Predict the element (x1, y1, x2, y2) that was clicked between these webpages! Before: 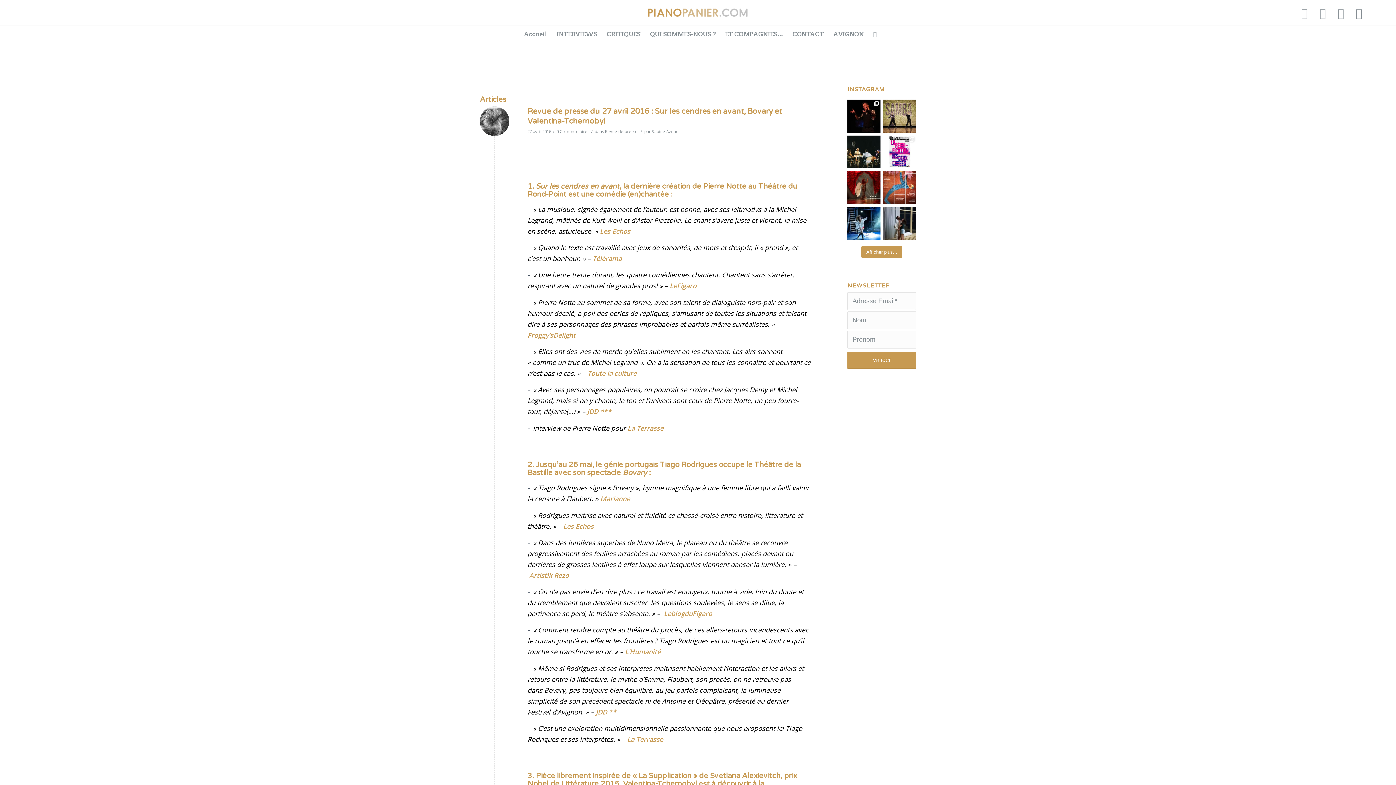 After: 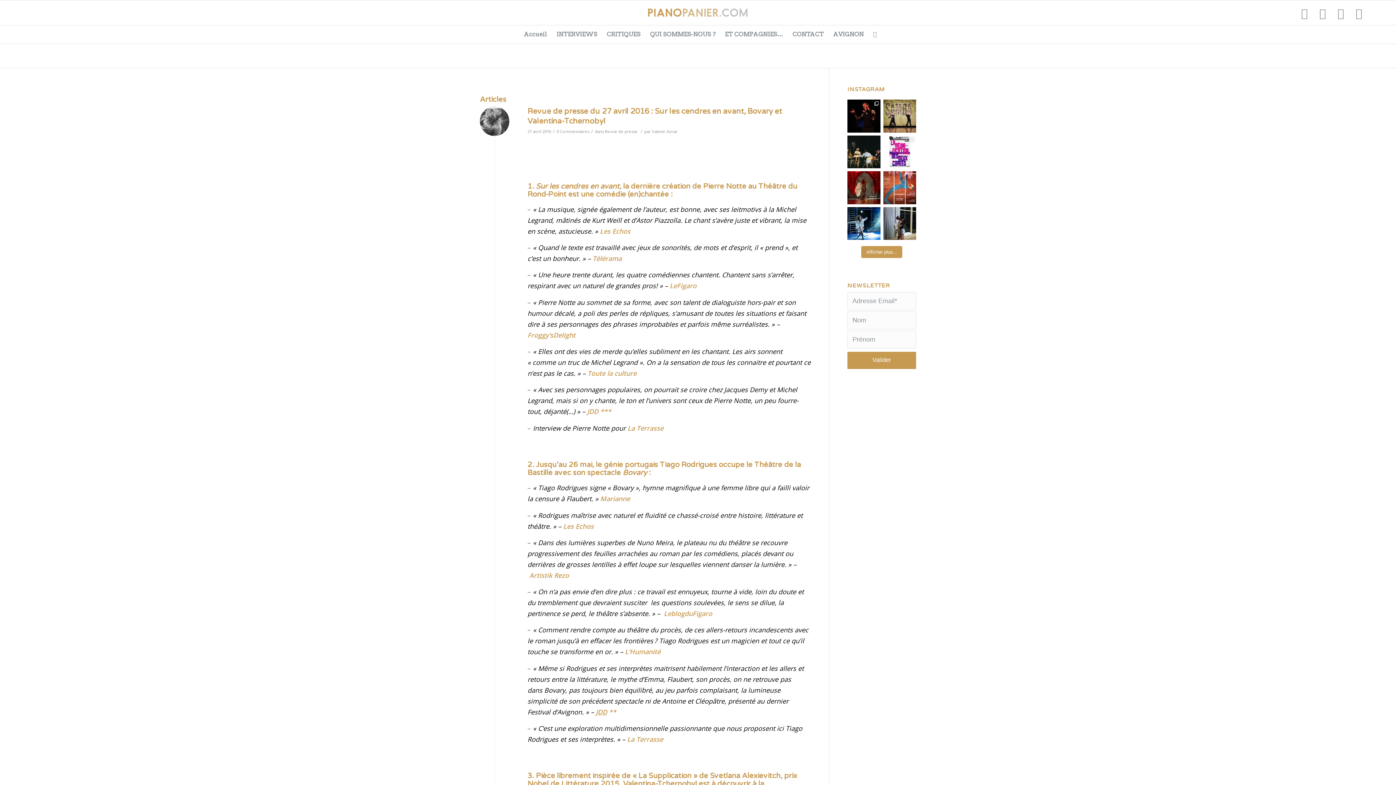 Action: label: JDD bbox: (596, 707, 607, 716)